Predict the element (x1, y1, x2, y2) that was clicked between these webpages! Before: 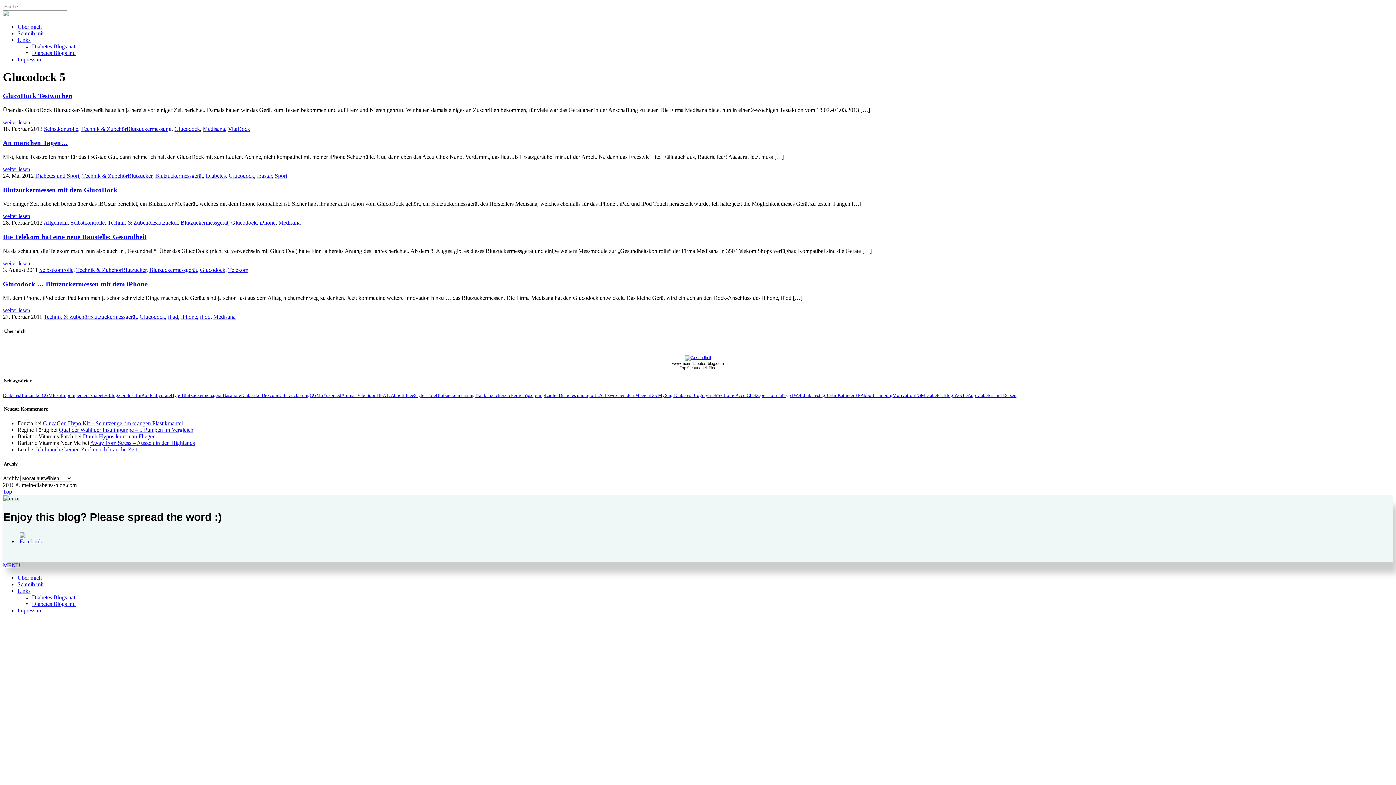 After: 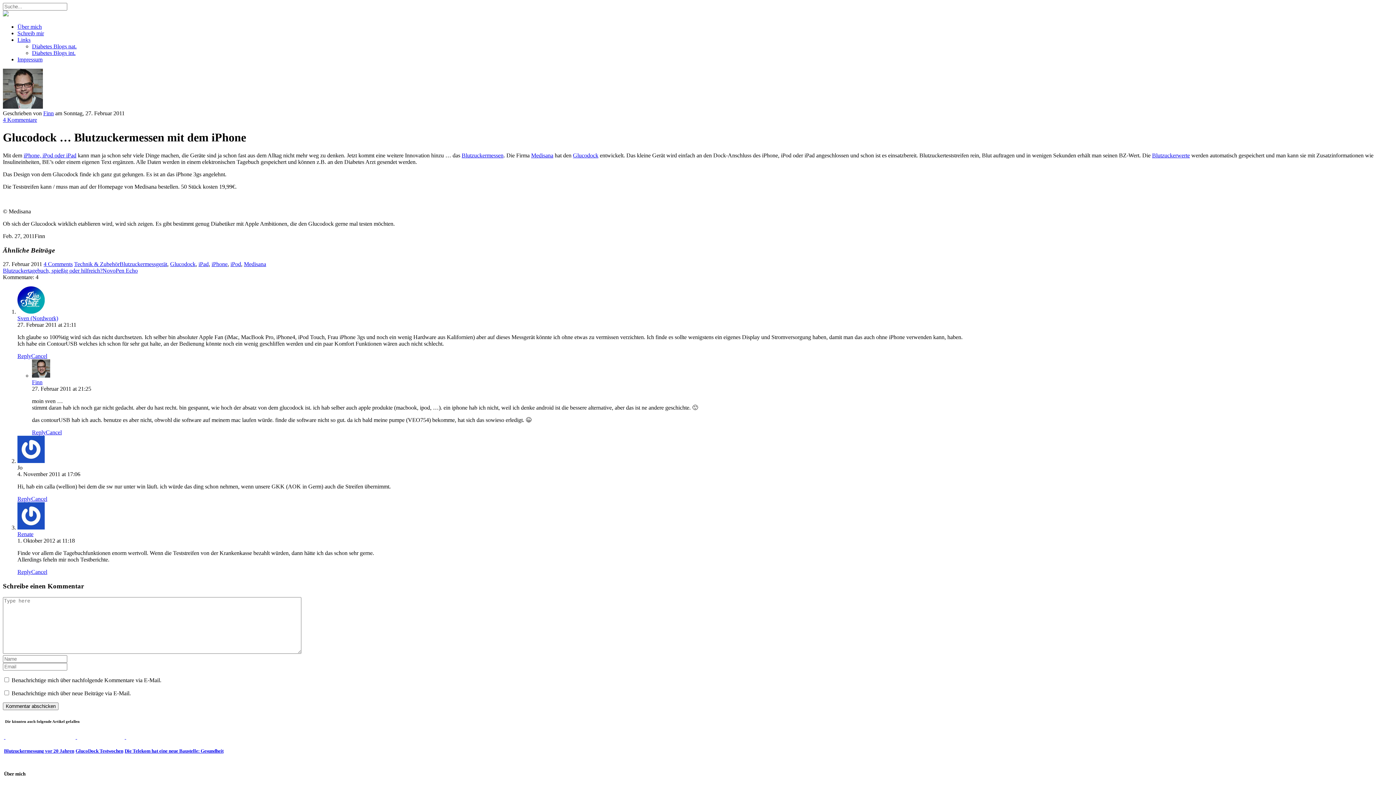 Action: bbox: (2, 307, 30, 313) label: weiter lesen